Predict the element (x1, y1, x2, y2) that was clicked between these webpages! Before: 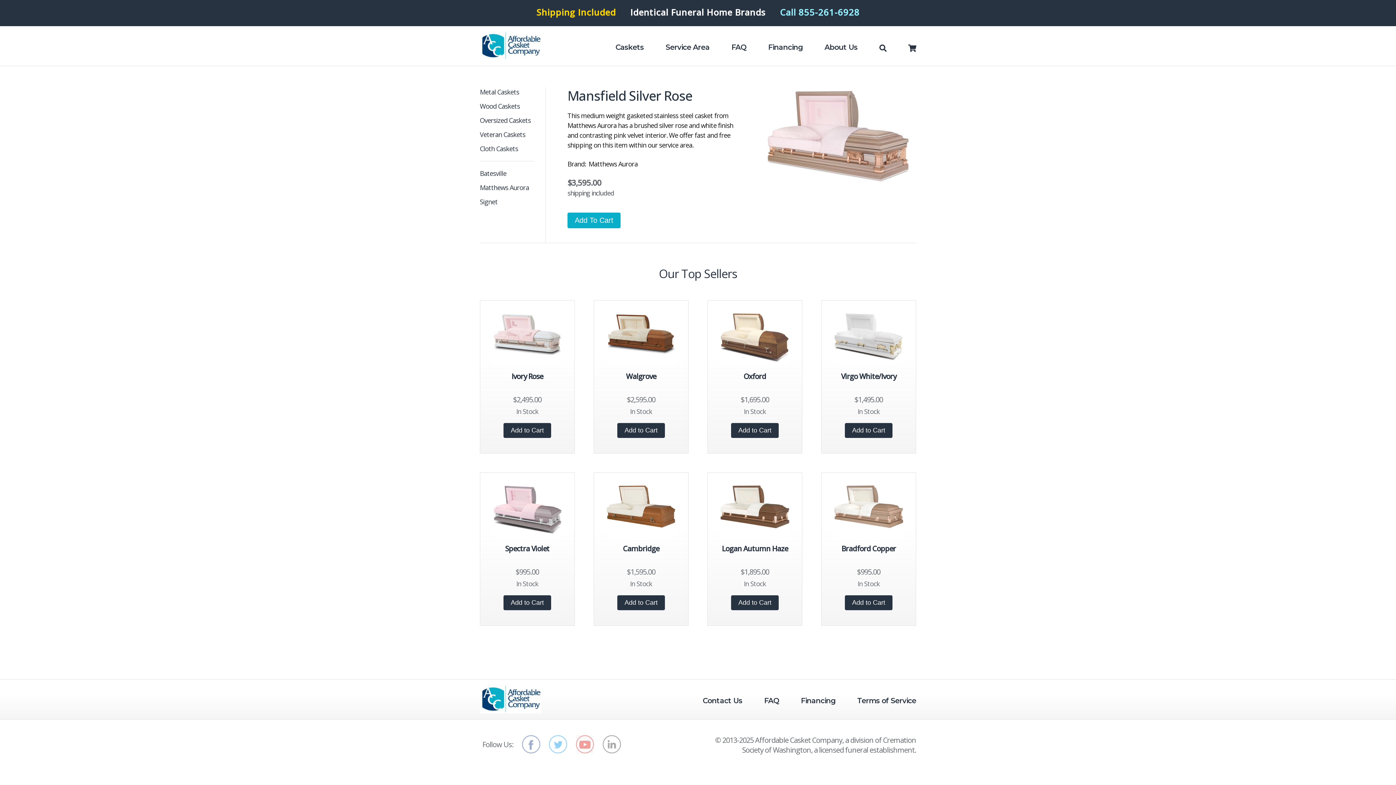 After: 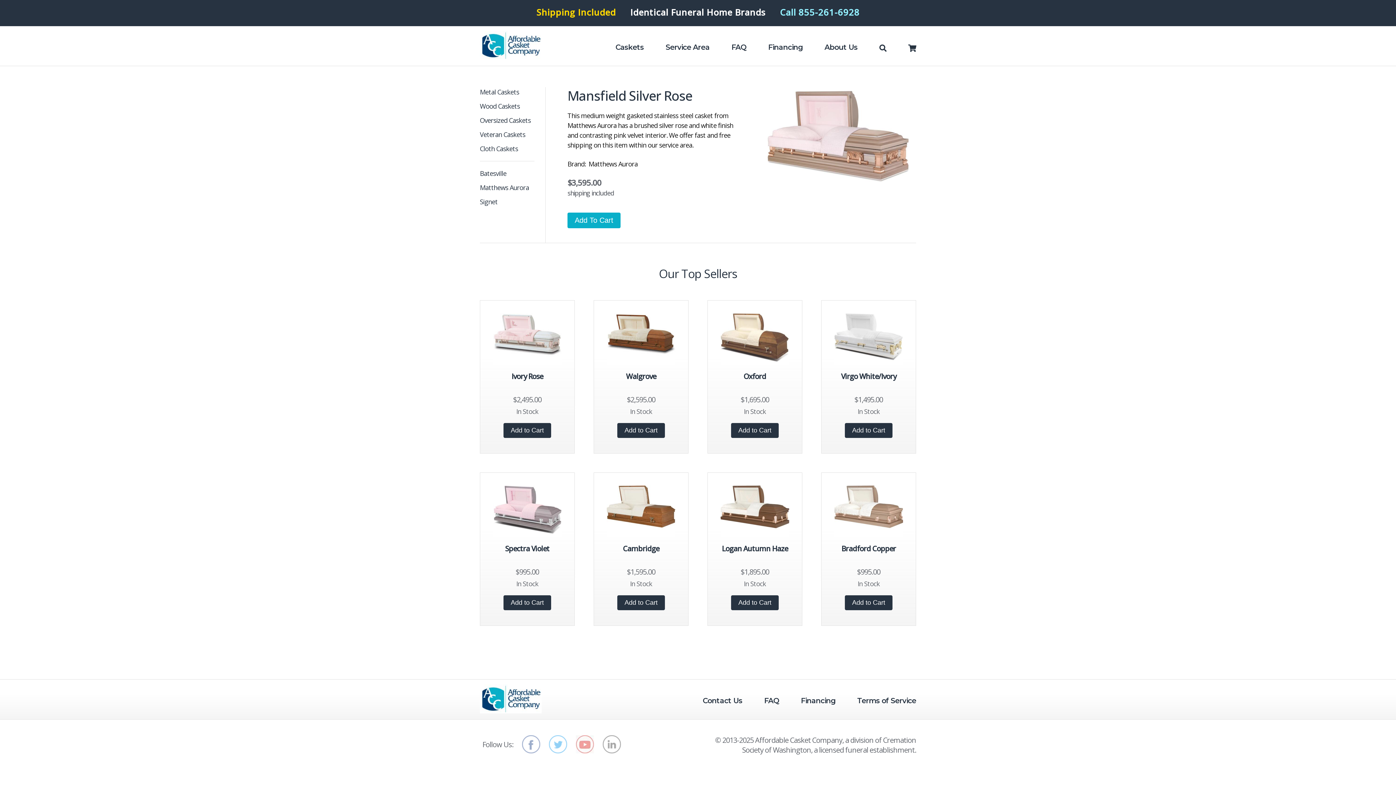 Action: bbox: (798, 6, 859, 18) label: 855-261-6928